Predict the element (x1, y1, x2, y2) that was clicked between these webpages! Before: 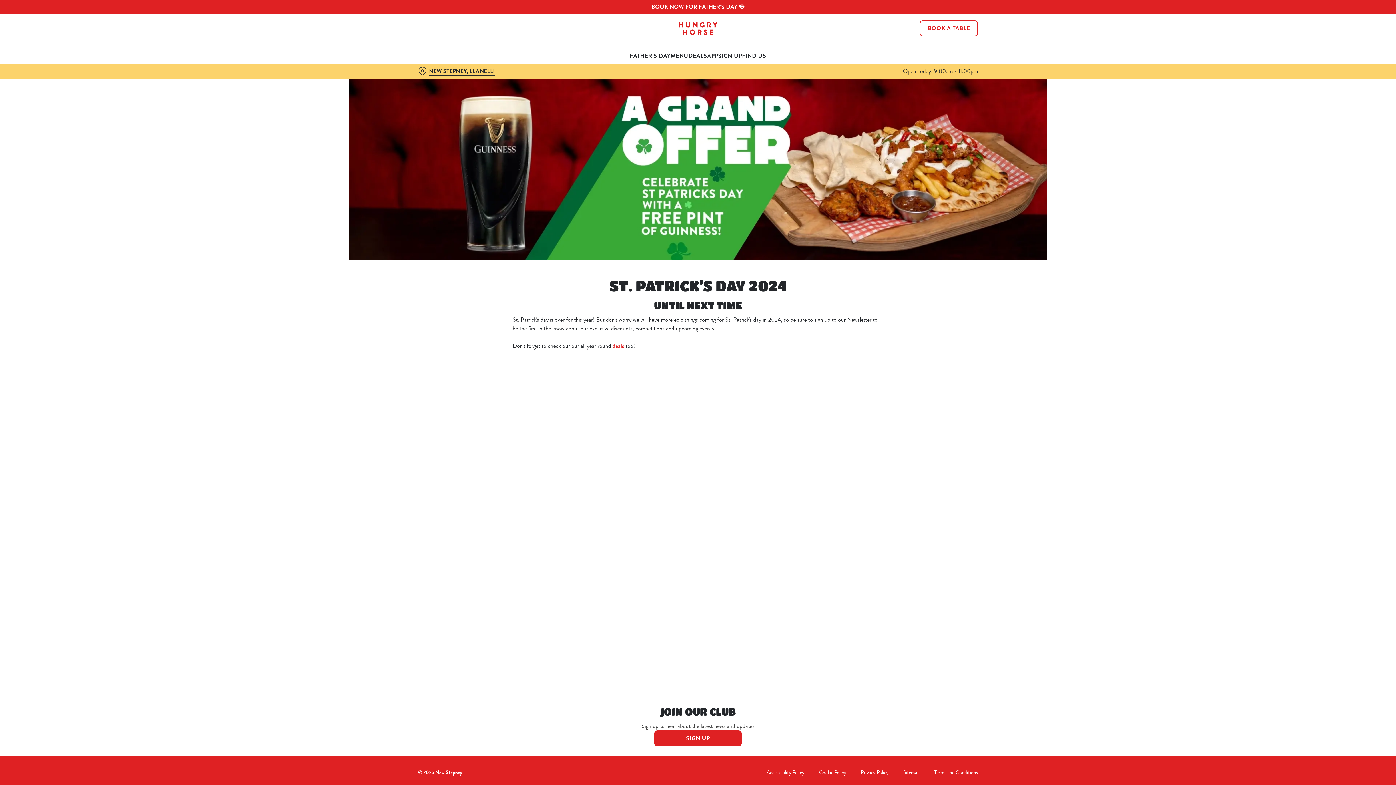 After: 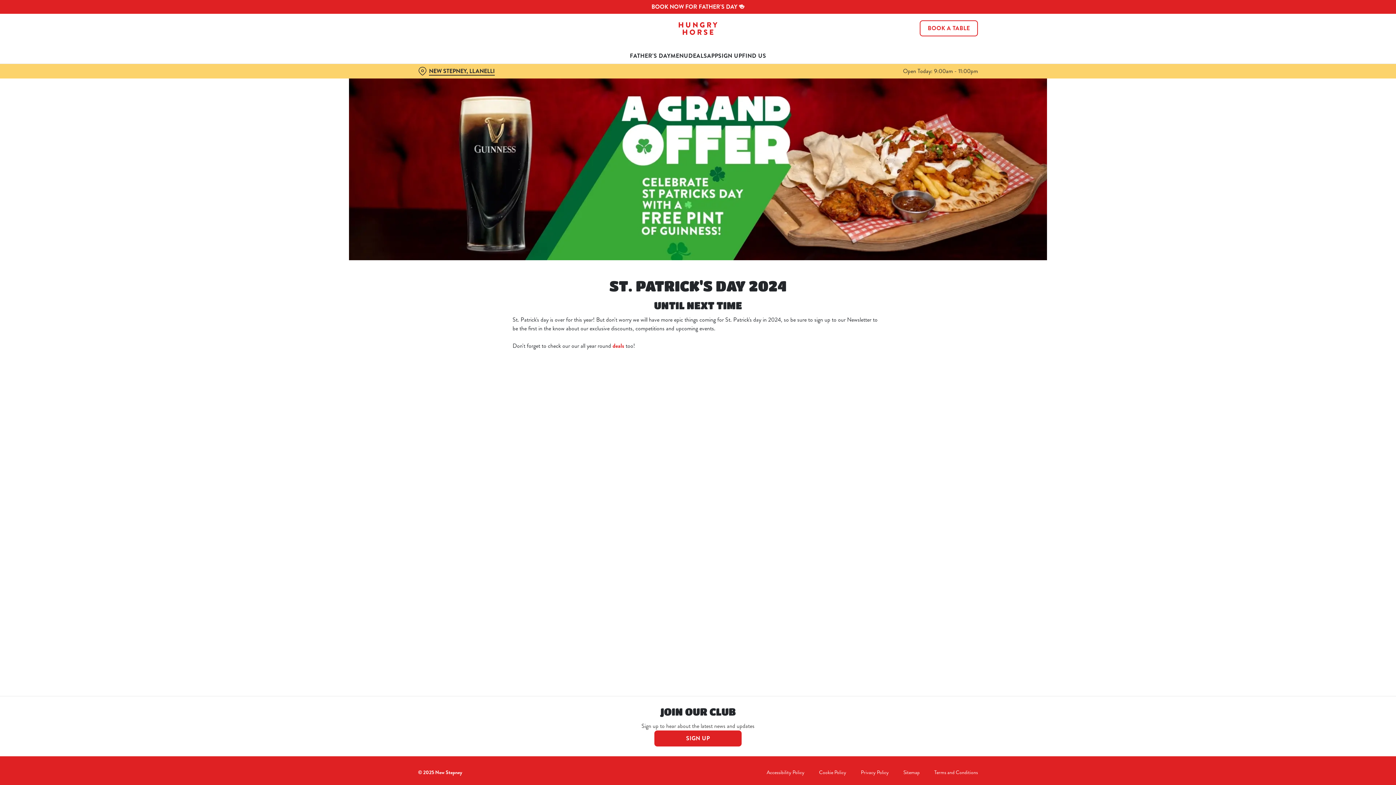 Action: bbox: (885, 8, 989, 29) label: Allow all cookies